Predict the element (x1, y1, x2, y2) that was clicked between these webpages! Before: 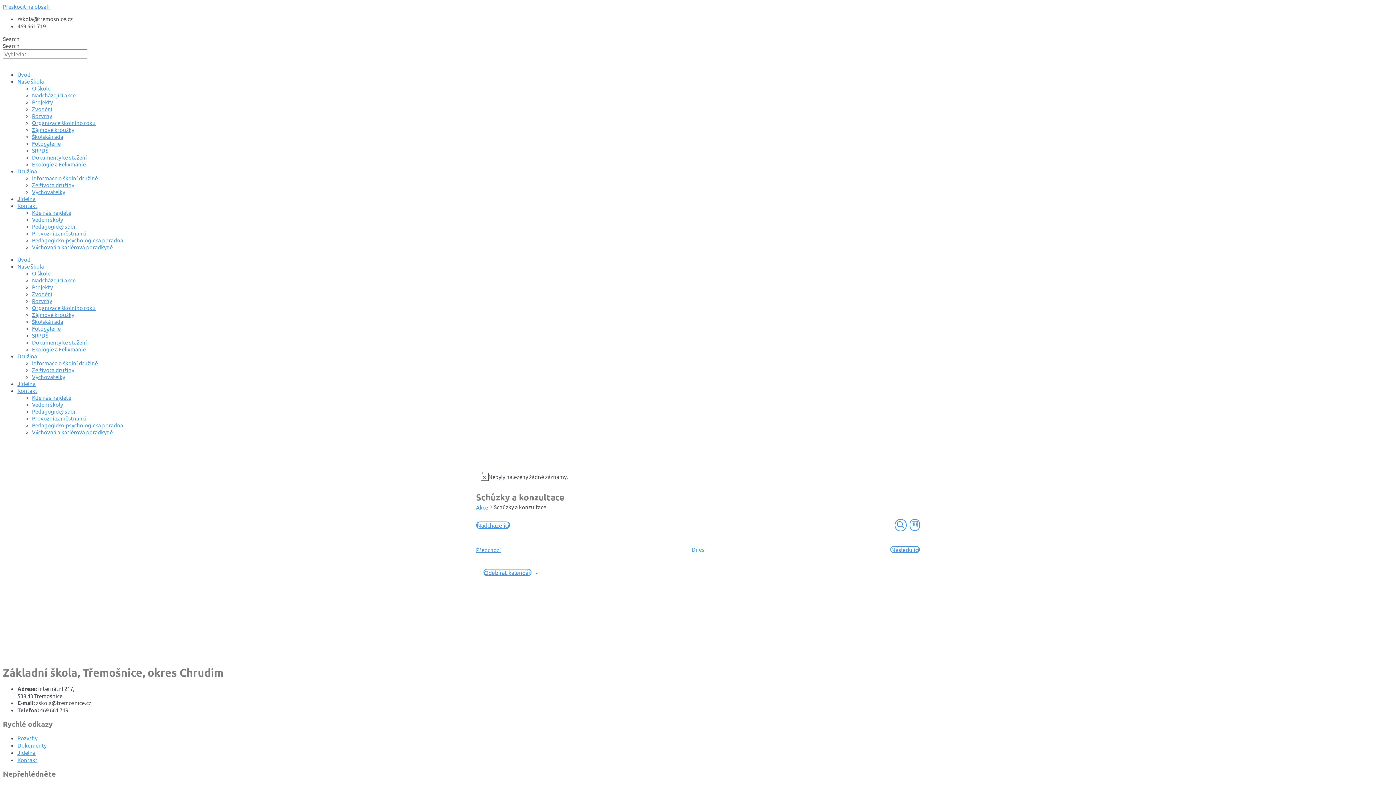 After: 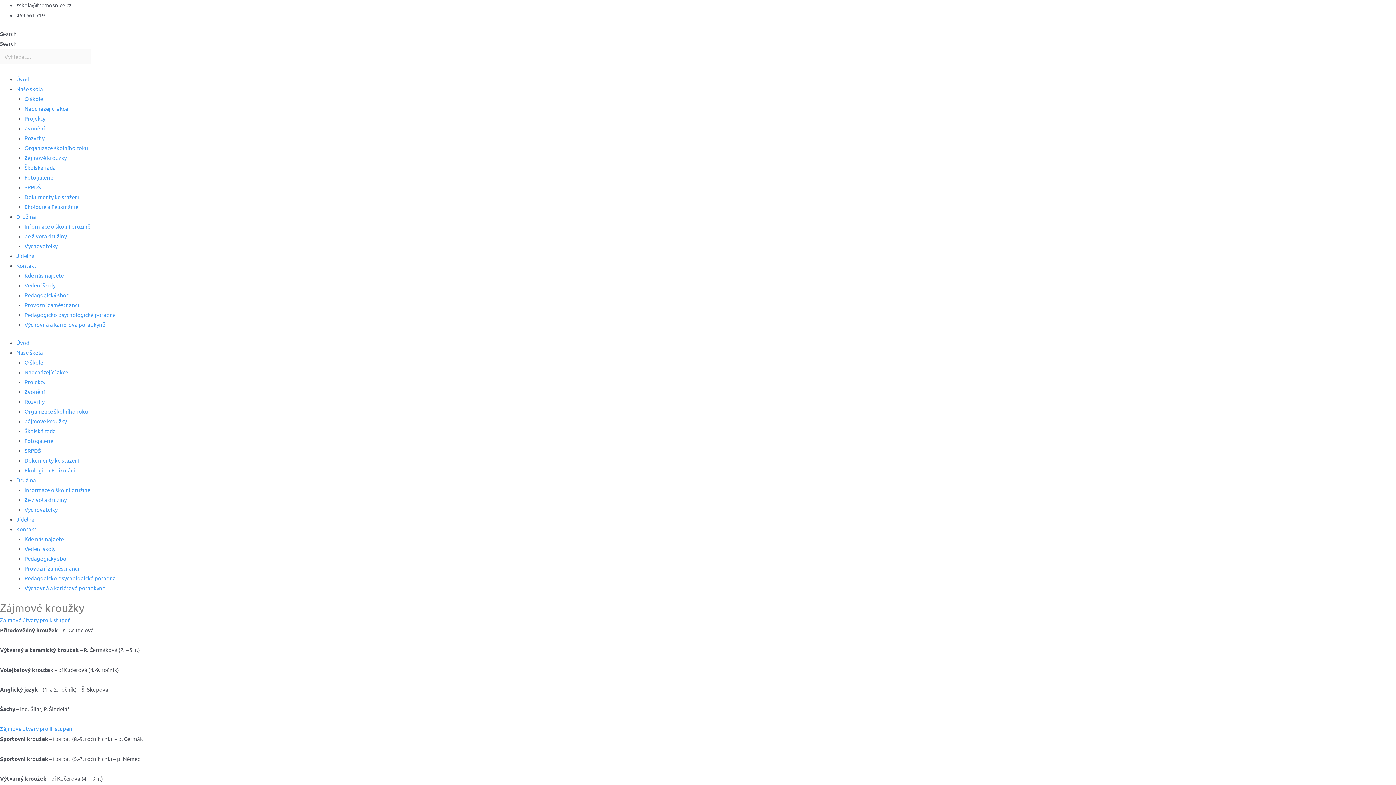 Action: label: Zájmové kroužky bbox: (32, 311, 74, 318)